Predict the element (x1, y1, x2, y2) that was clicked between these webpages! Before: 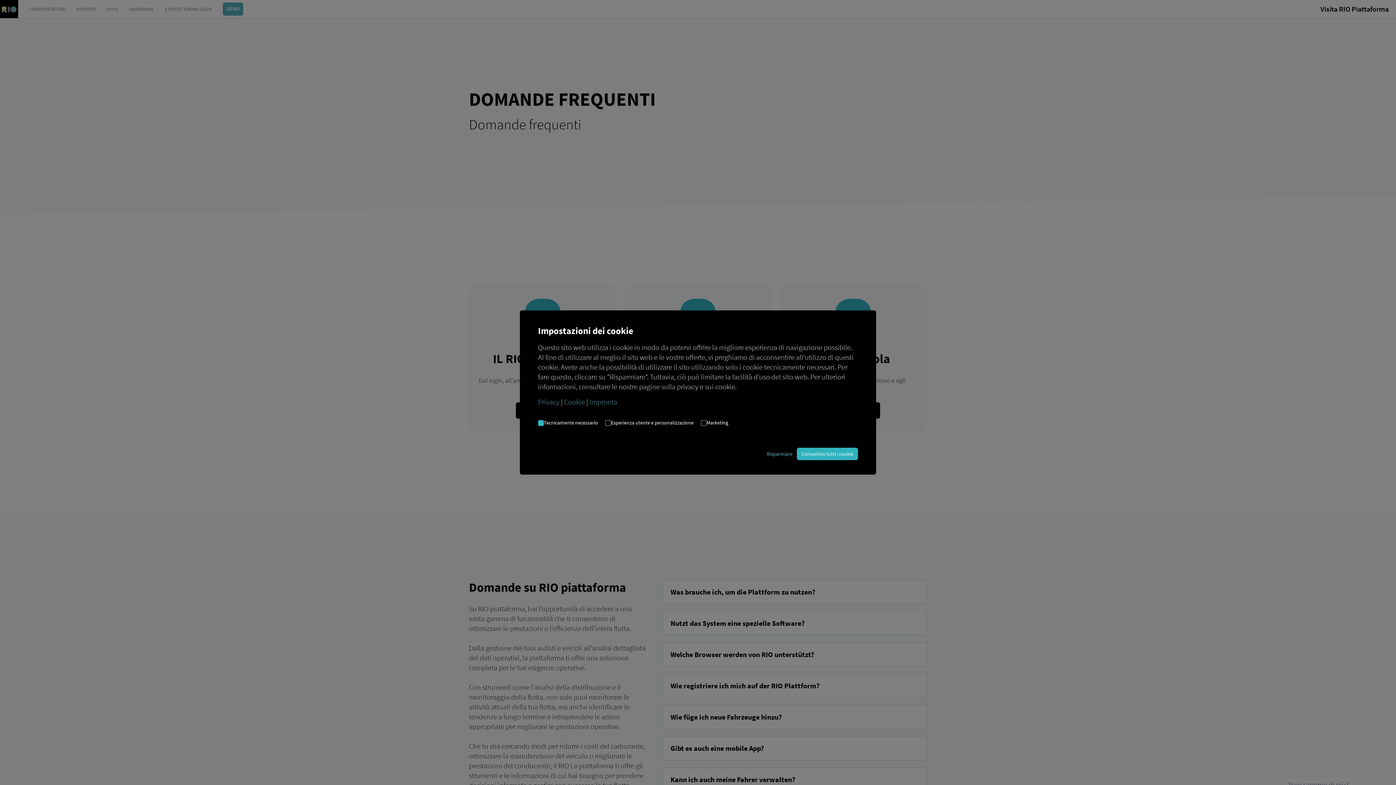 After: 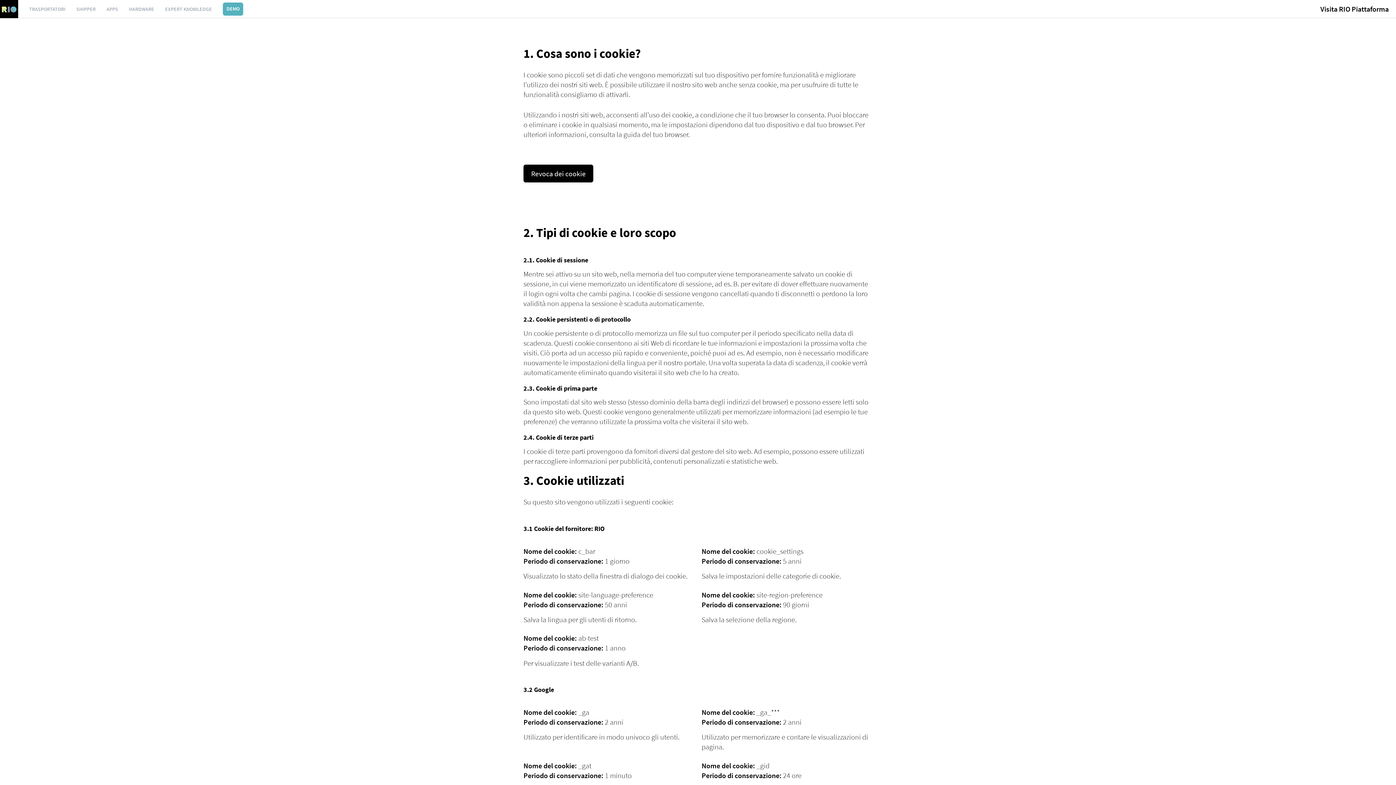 Action: bbox: (564, 397, 585, 406) label: Cookie